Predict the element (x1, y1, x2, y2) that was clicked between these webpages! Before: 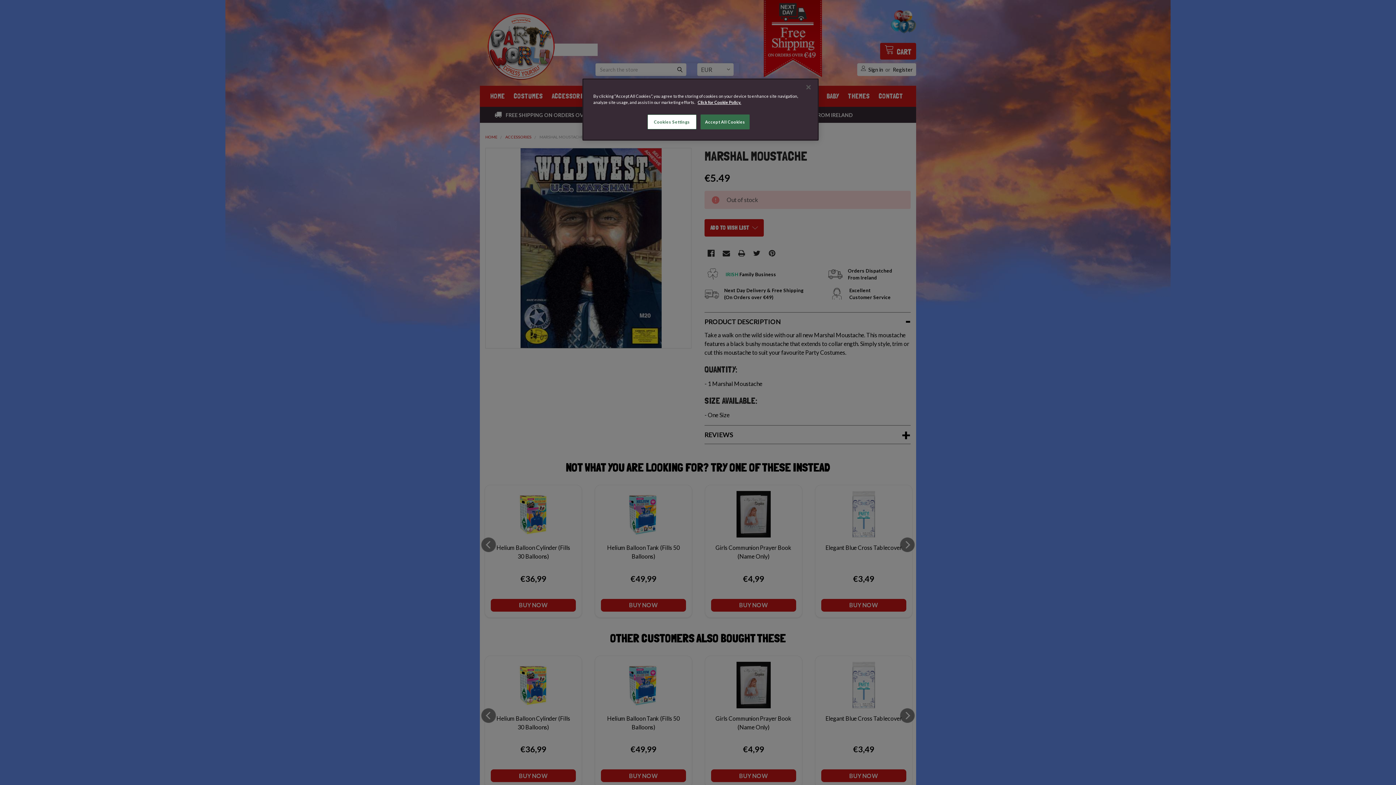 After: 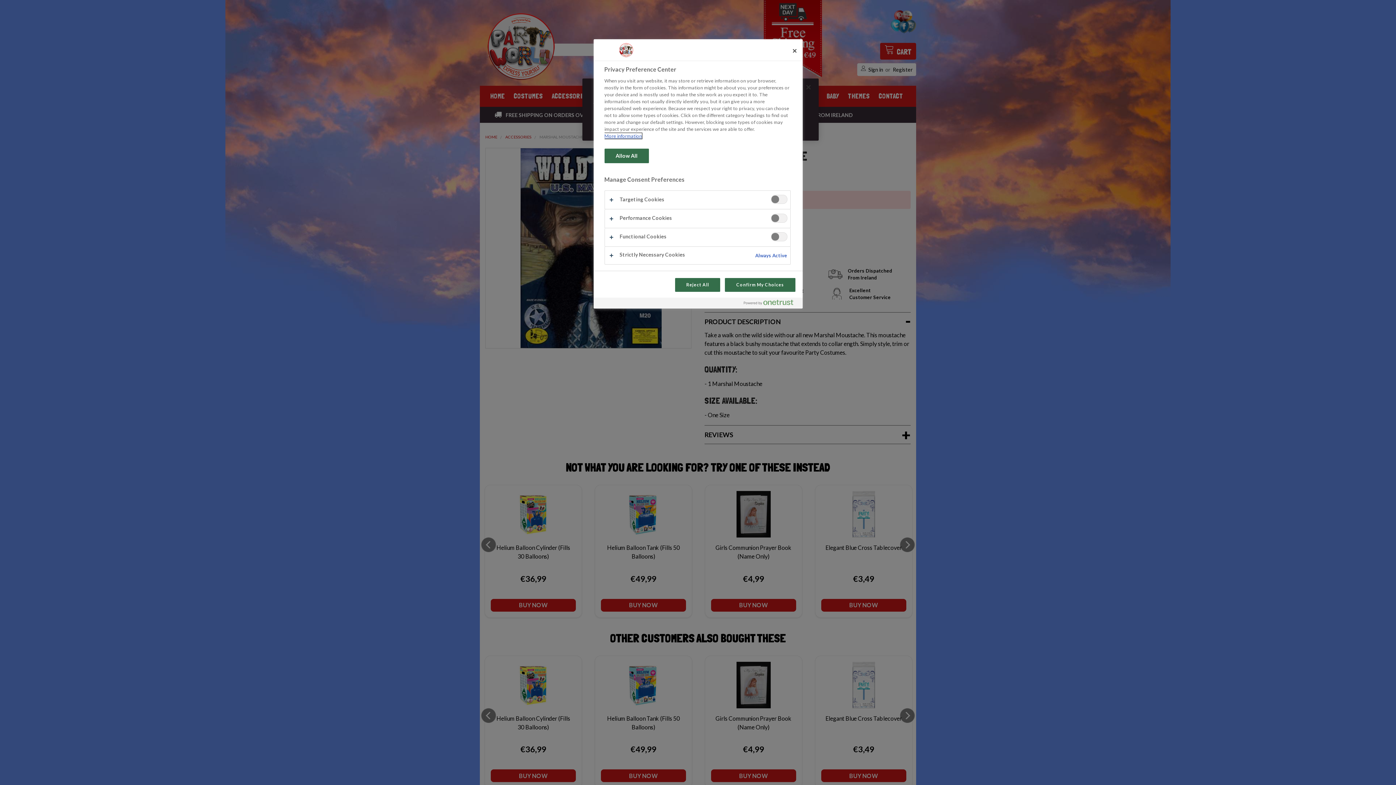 Action: bbox: (647, 114, 696, 129) label: Cookies Settings